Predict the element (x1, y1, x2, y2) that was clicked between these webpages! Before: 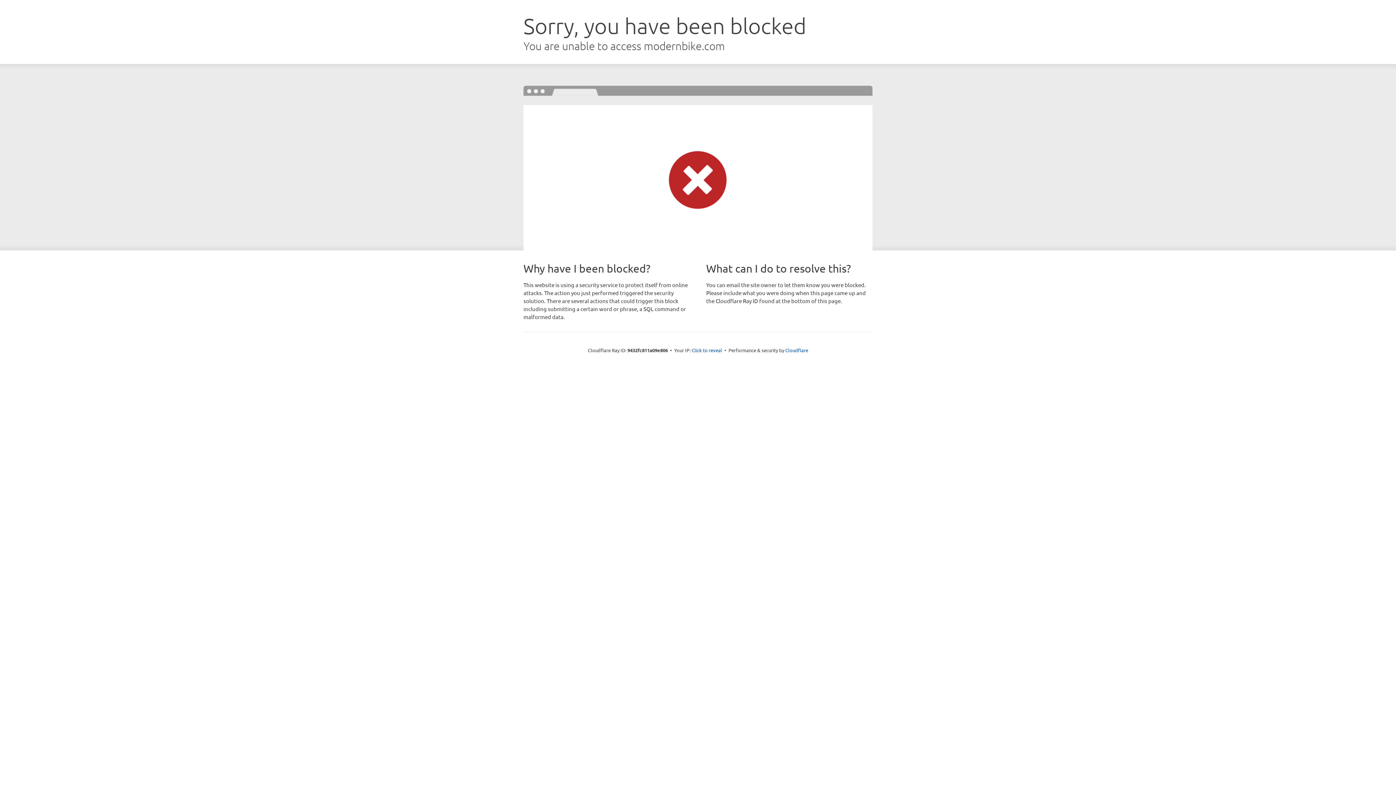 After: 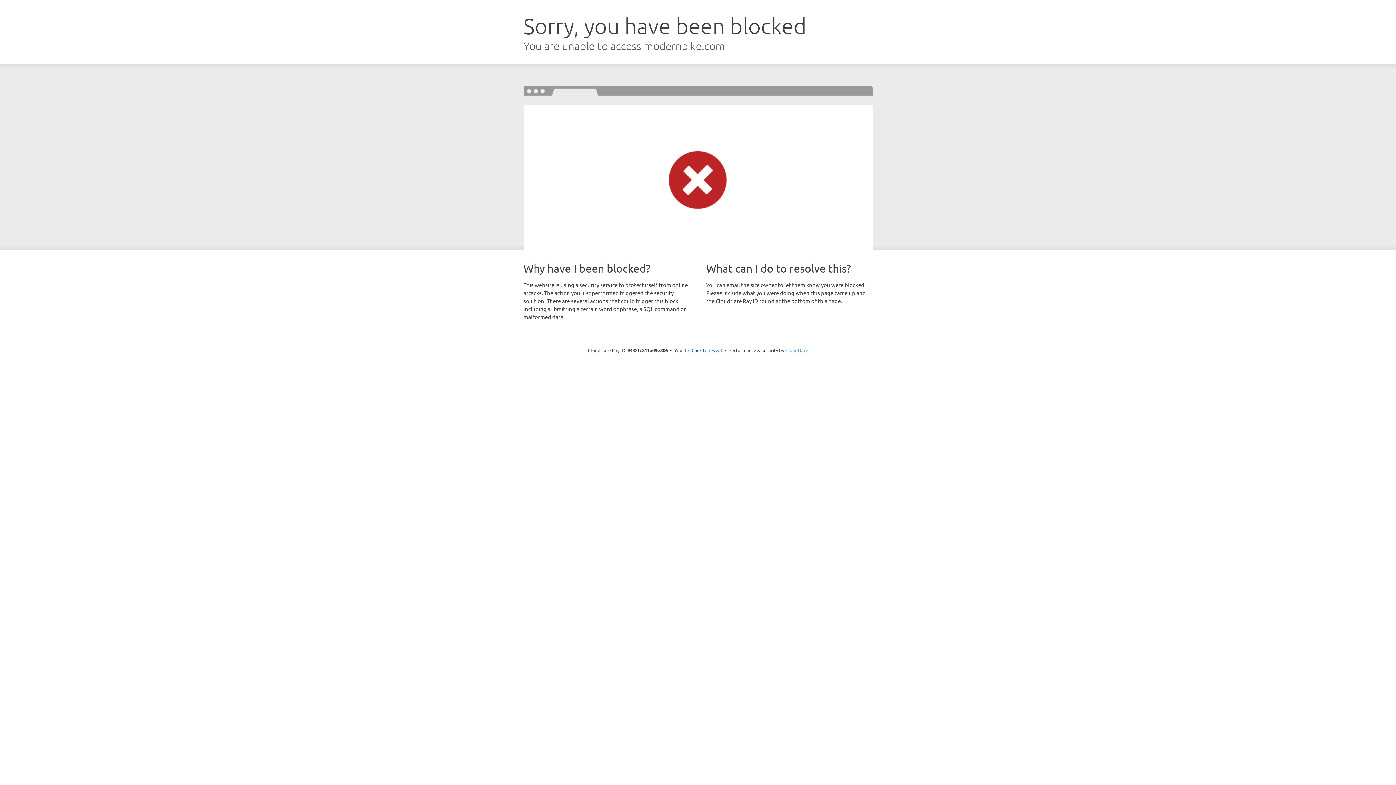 Action: label: Cloudflare bbox: (785, 347, 808, 353)